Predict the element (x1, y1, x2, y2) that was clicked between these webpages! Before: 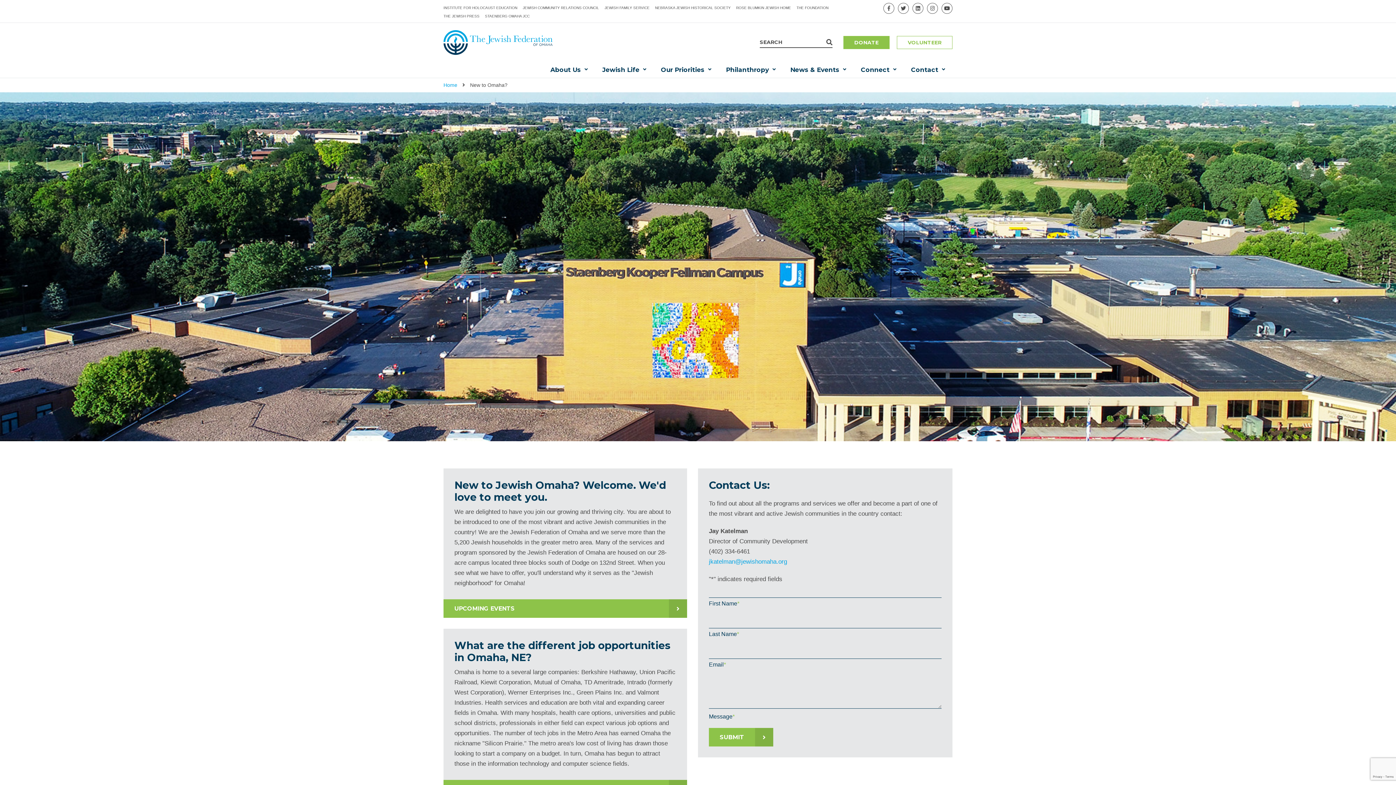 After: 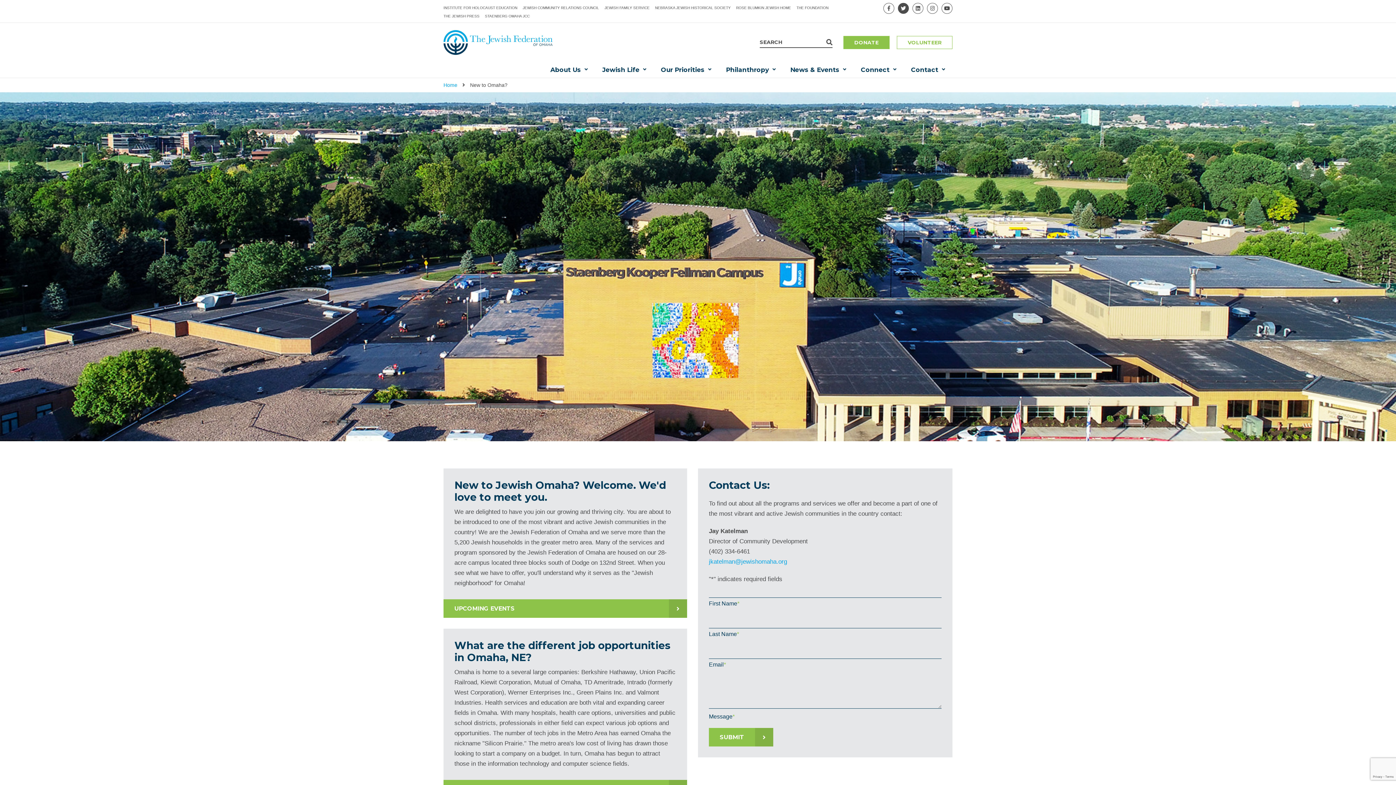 Action: bbox: (898, 2, 909, 13)